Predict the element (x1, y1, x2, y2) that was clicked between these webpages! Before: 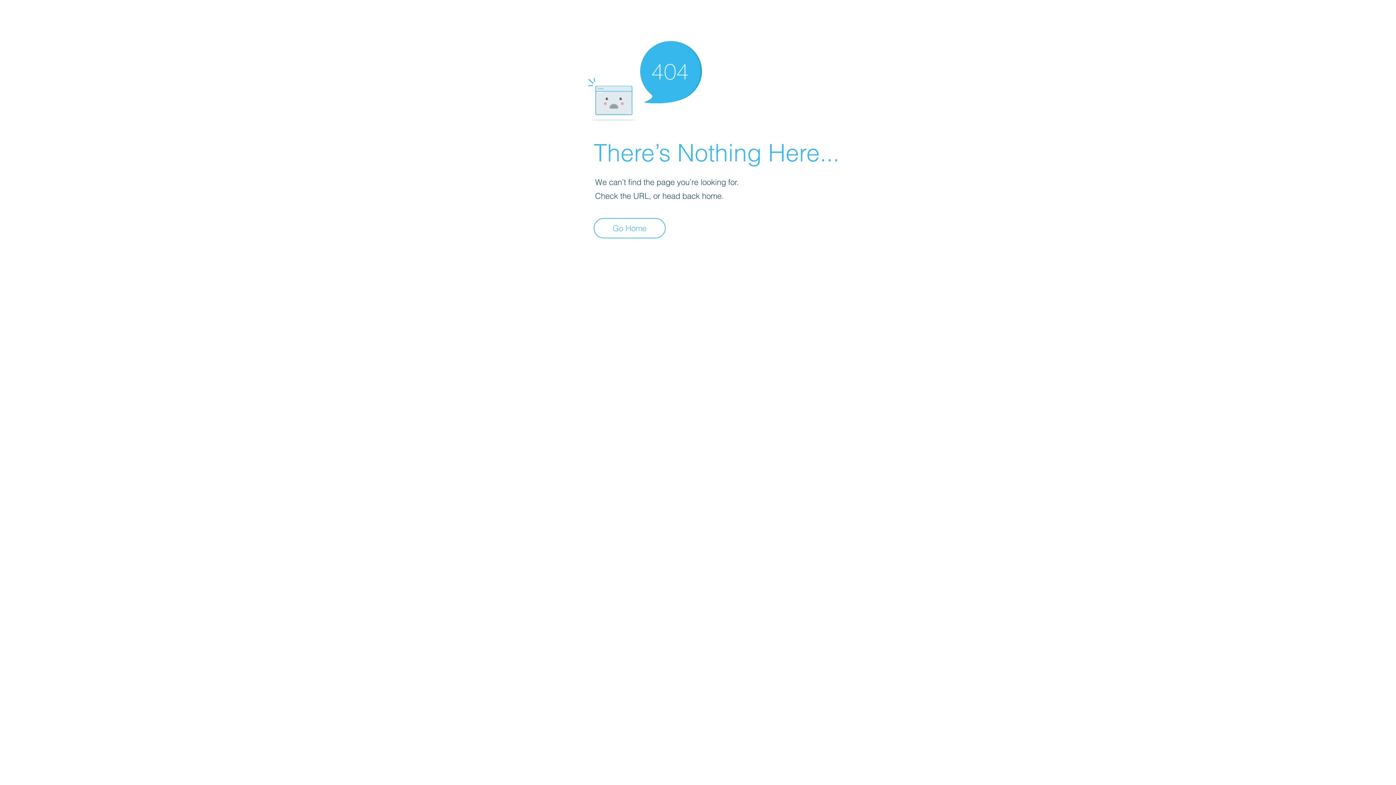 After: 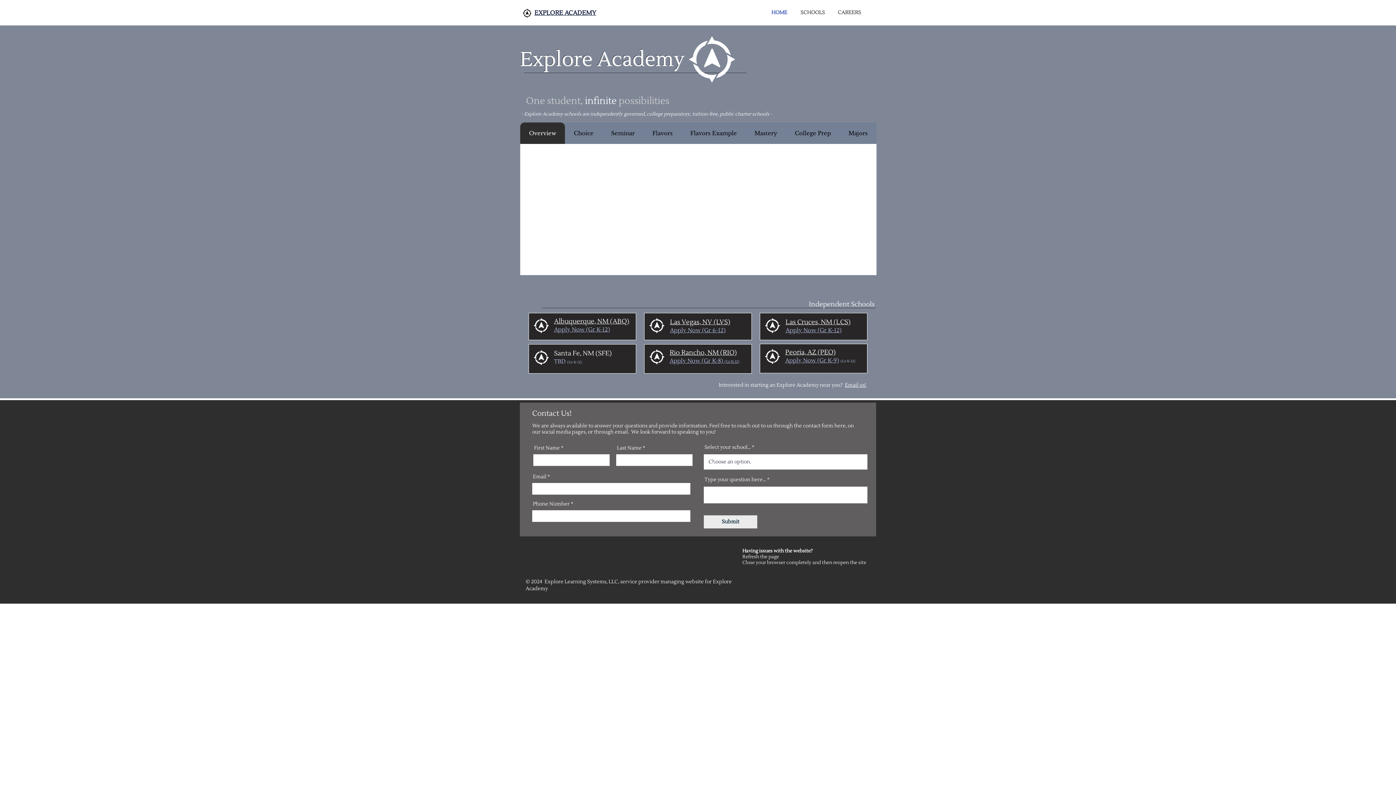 Action: bbox: (593, 218, 665, 238) label: Go Home